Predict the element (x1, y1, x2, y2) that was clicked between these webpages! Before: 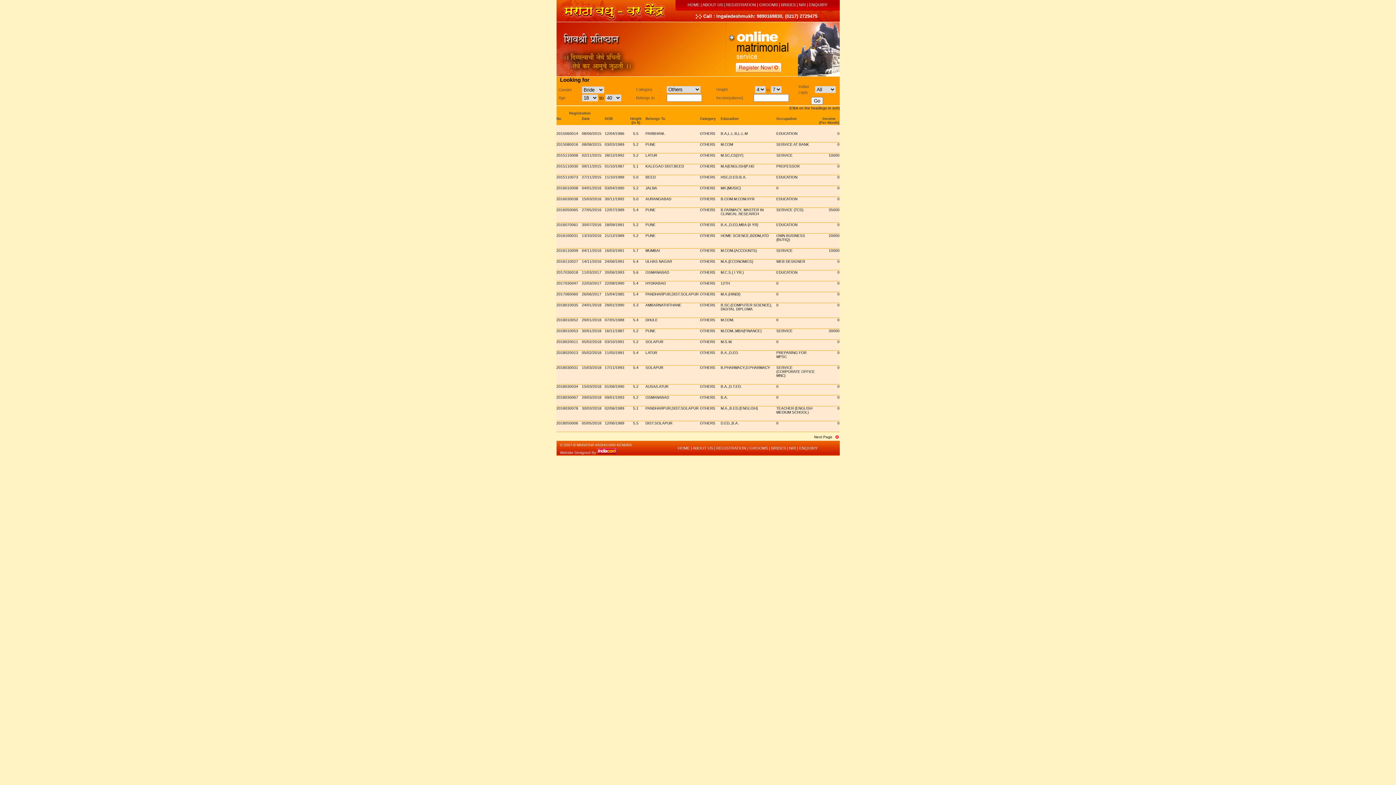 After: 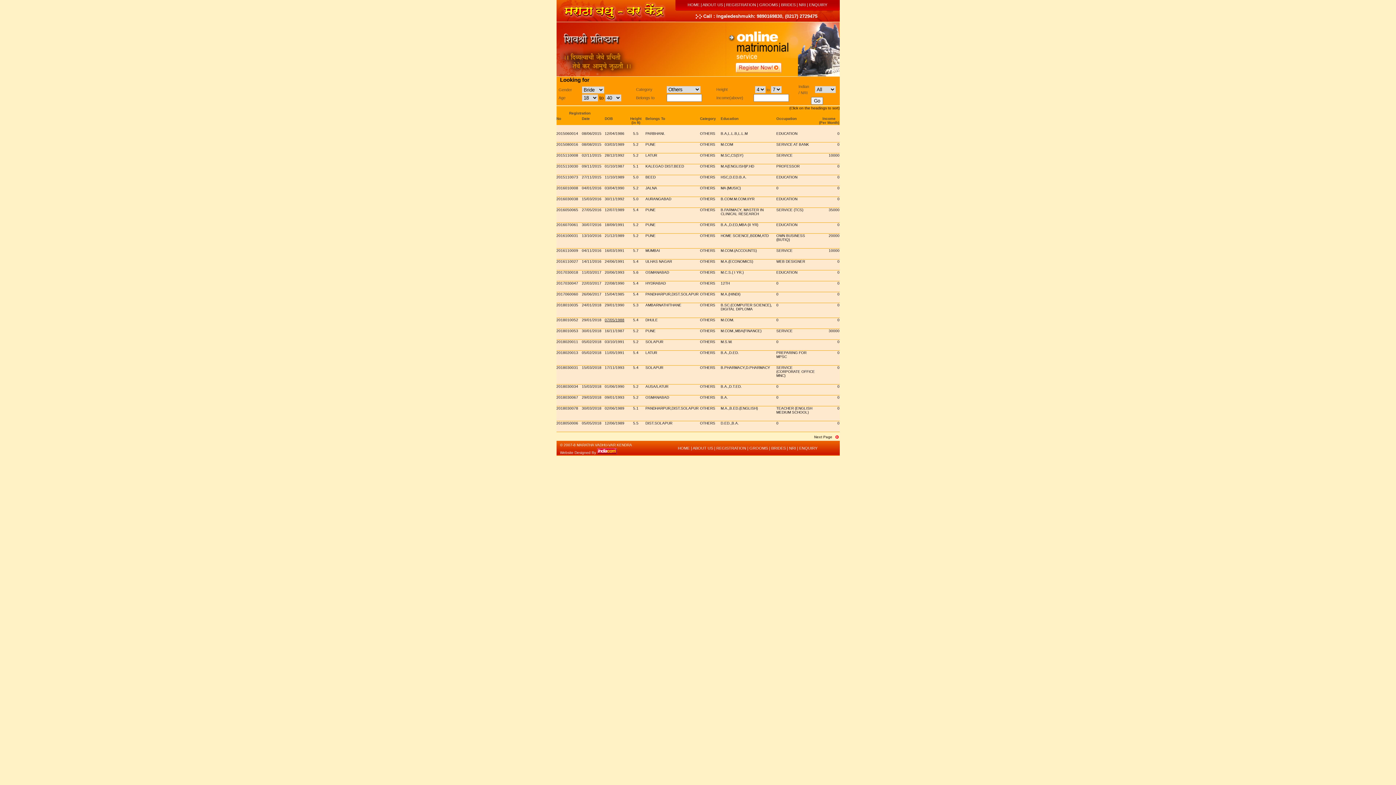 Action: label: 07/05/1988 bbox: (604, 318, 624, 322)